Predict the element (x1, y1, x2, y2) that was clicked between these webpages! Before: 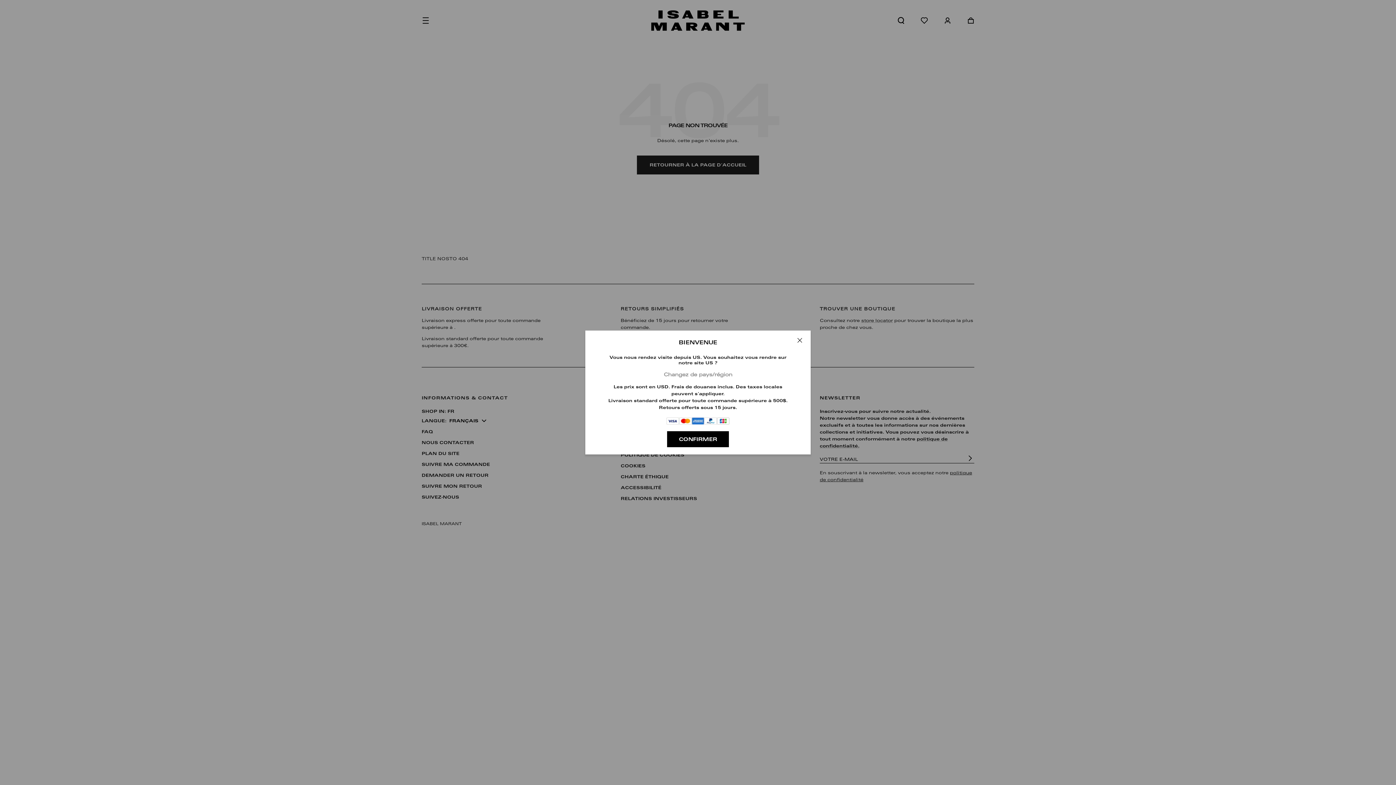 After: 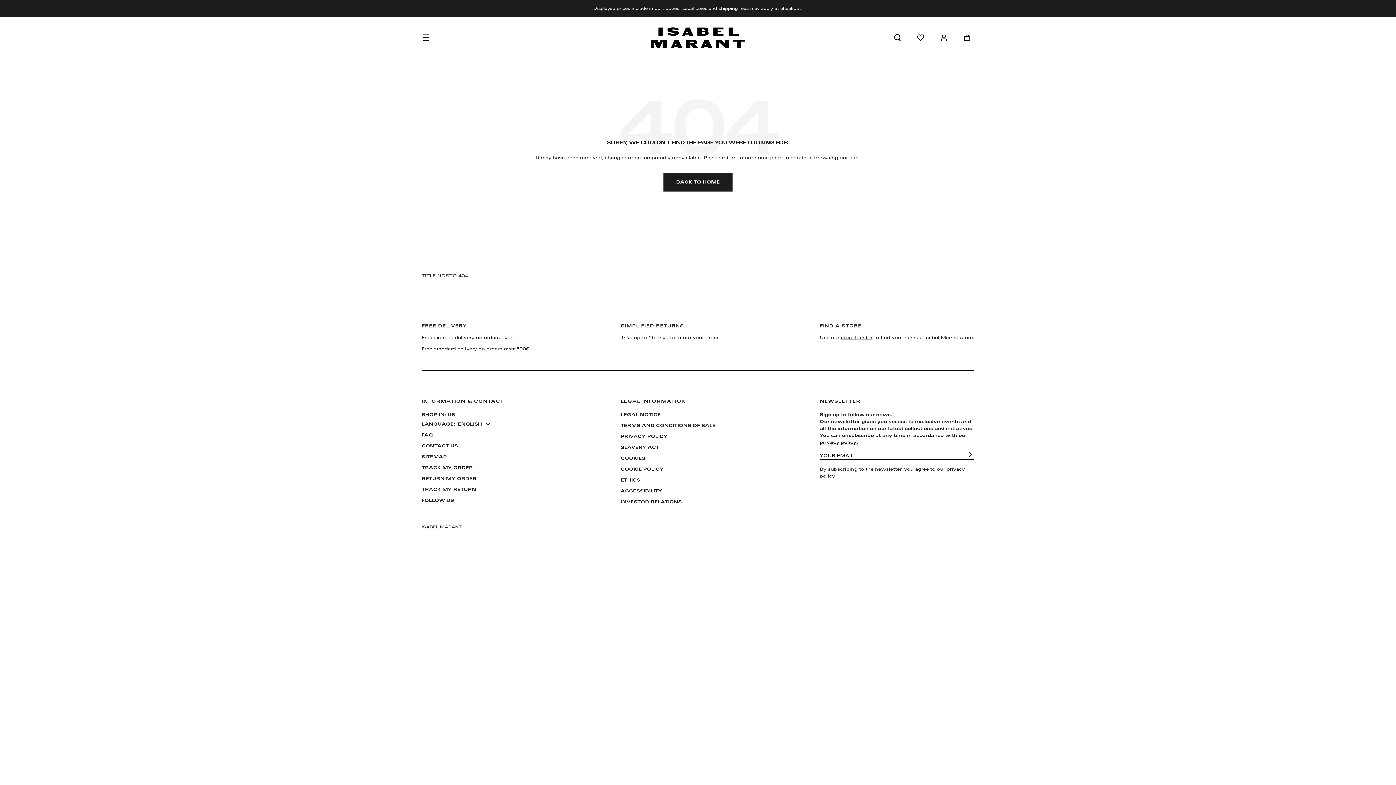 Action: bbox: (667, 431, 729, 447) label: CONFIRMER